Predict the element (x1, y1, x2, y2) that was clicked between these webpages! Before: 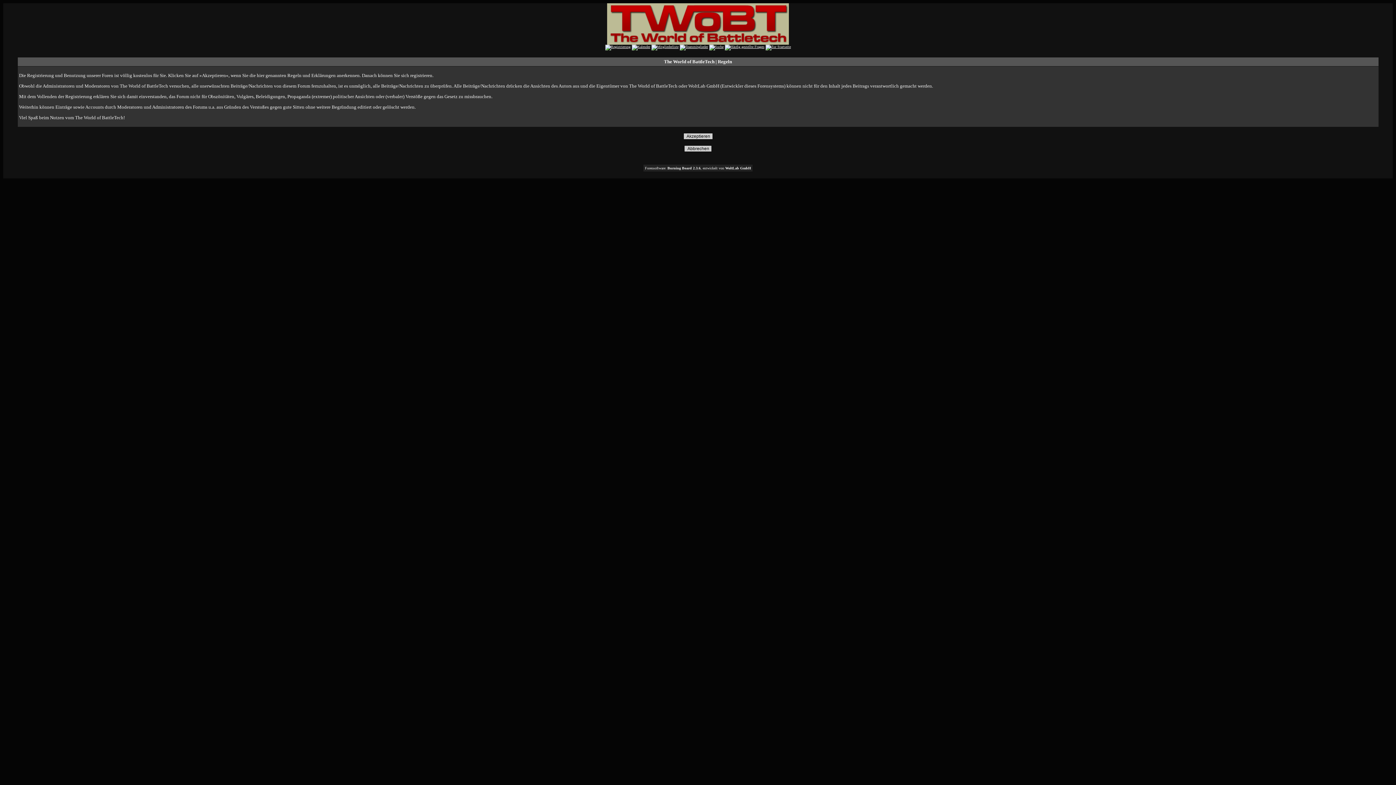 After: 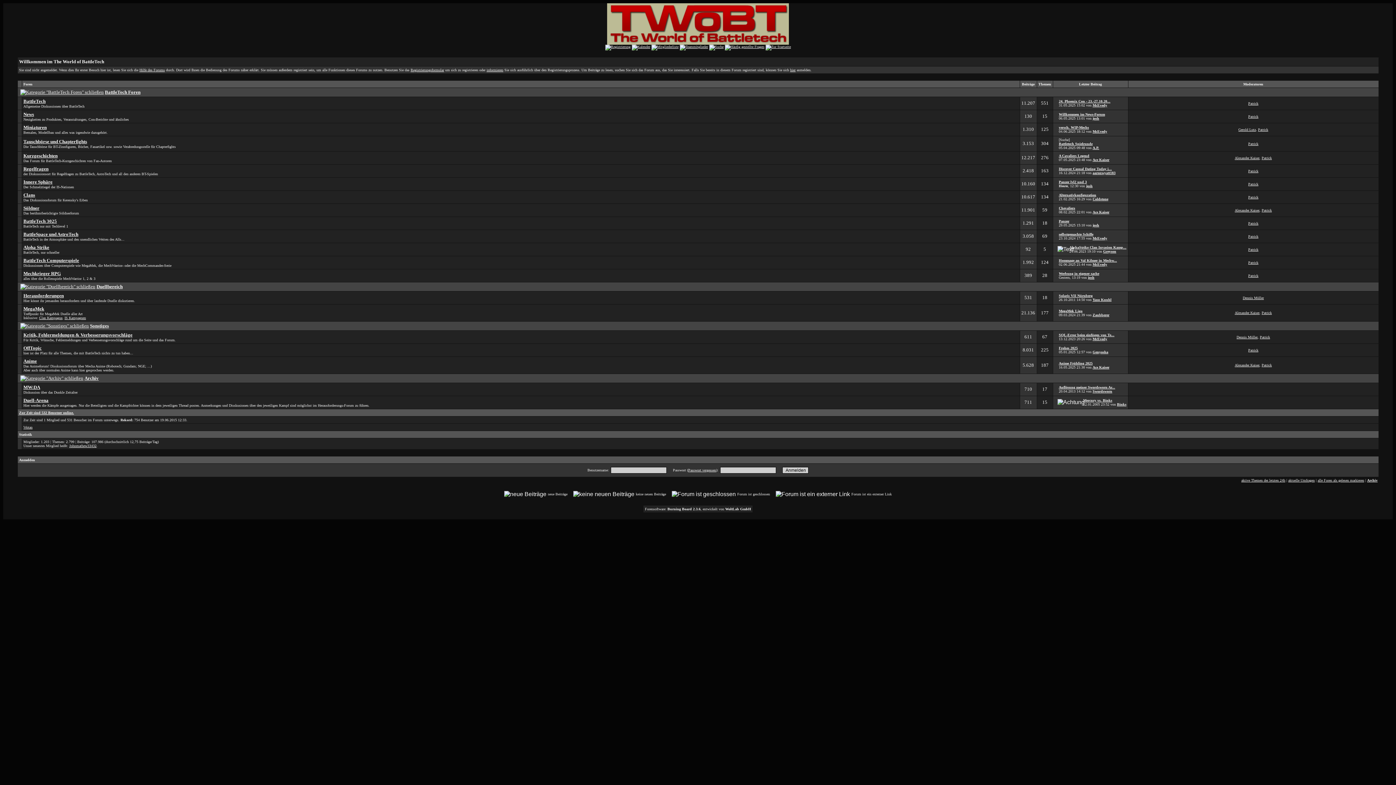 Action: bbox: (607, 39, 789, 45)